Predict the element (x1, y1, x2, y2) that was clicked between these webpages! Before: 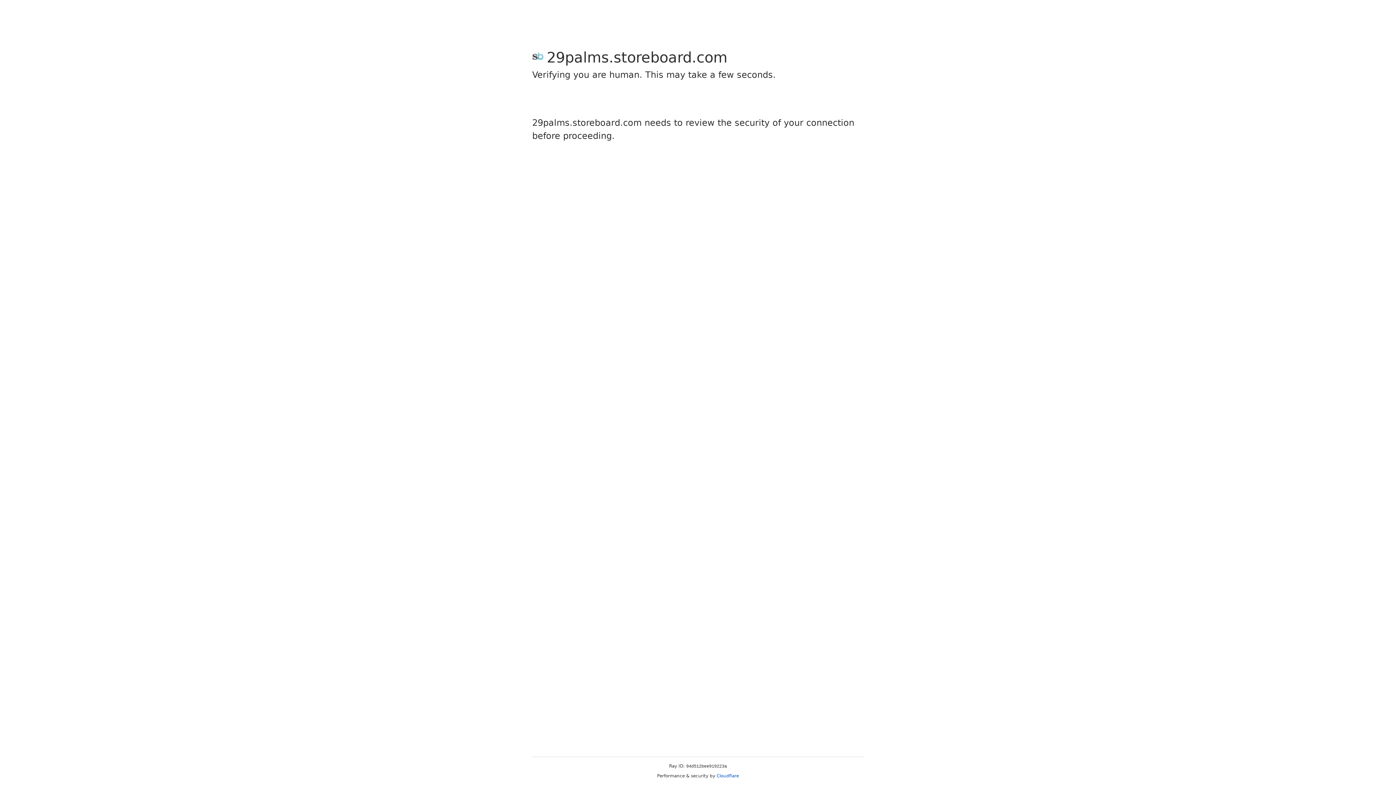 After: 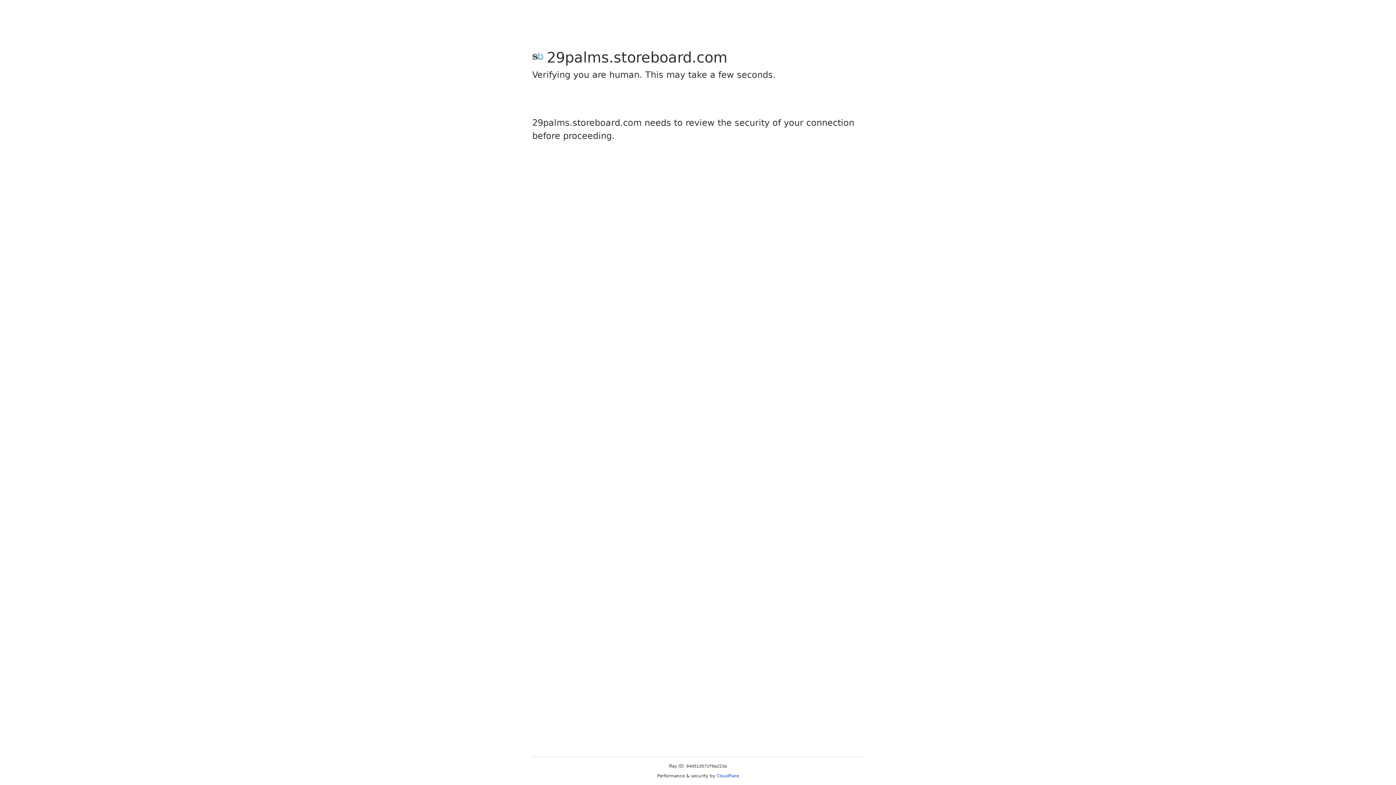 Action: bbox: (716, 773, 739, 778) label: Cloudflare